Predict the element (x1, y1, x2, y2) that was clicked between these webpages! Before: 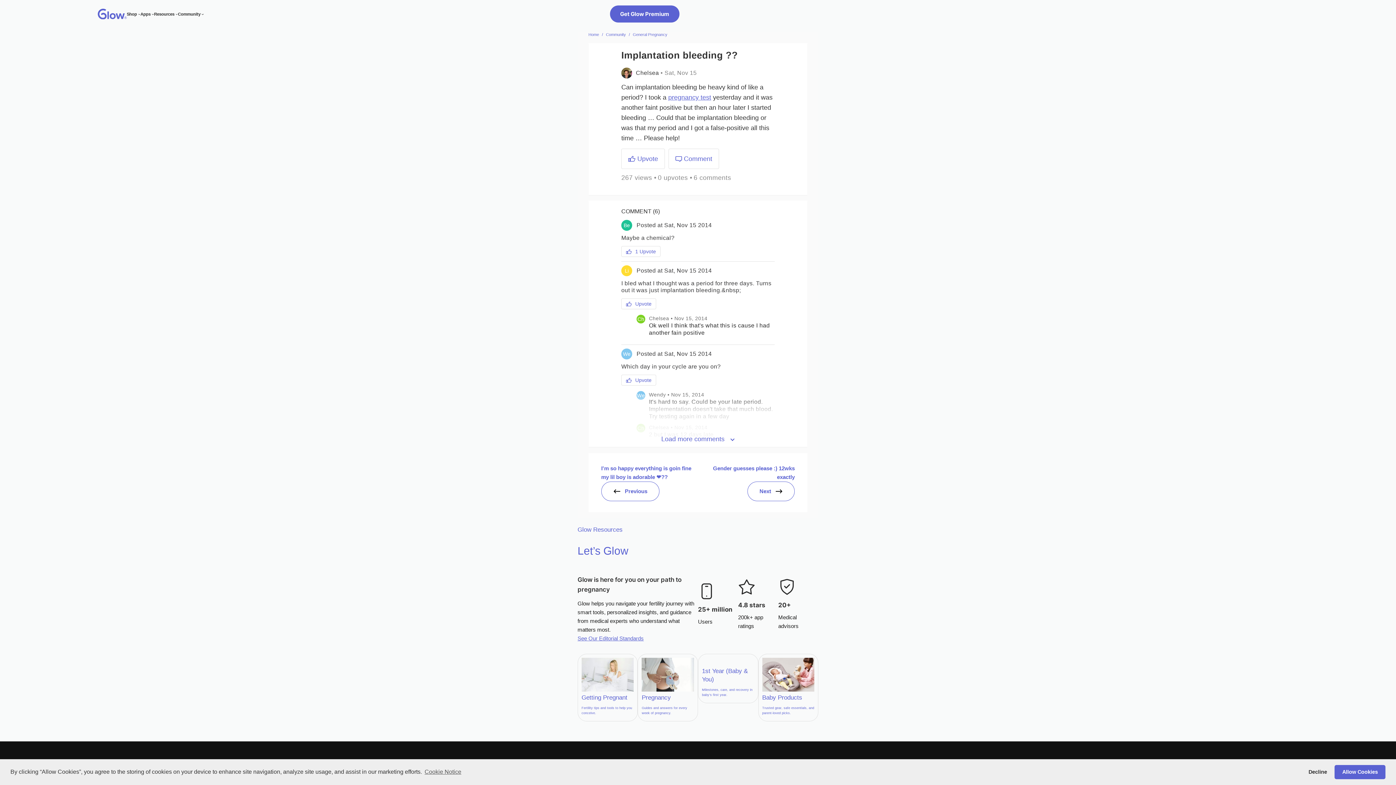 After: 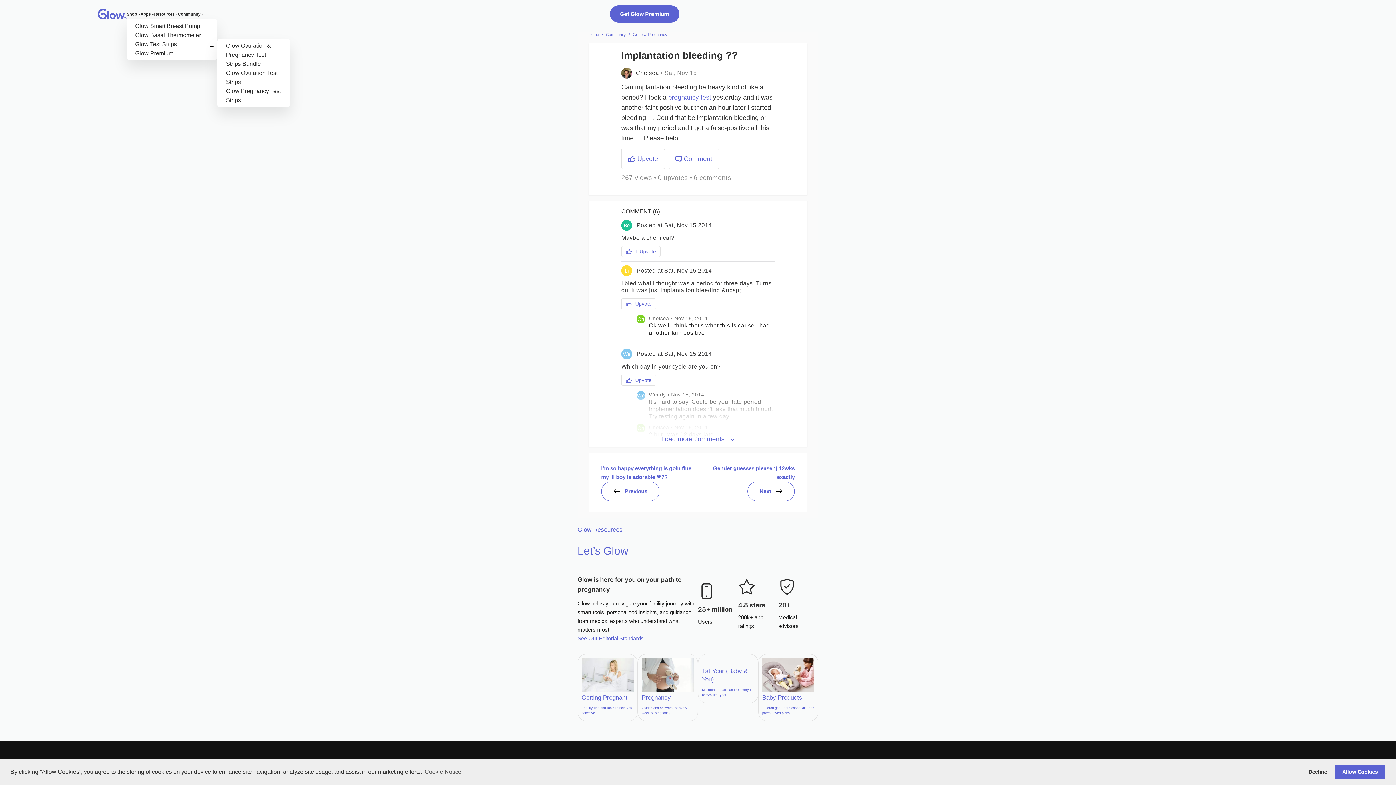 Action: label: Shop submenu bbox: (138, 12, 140, 15)